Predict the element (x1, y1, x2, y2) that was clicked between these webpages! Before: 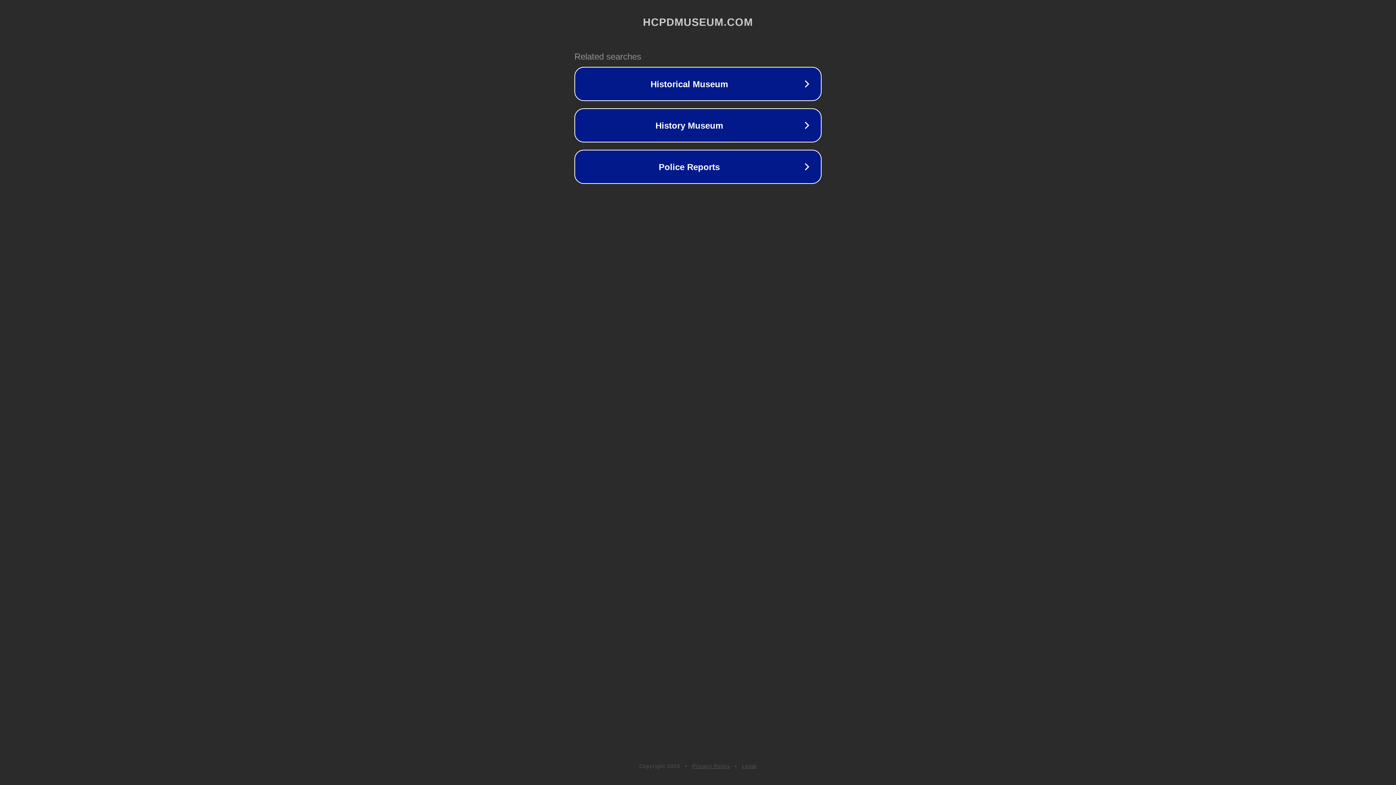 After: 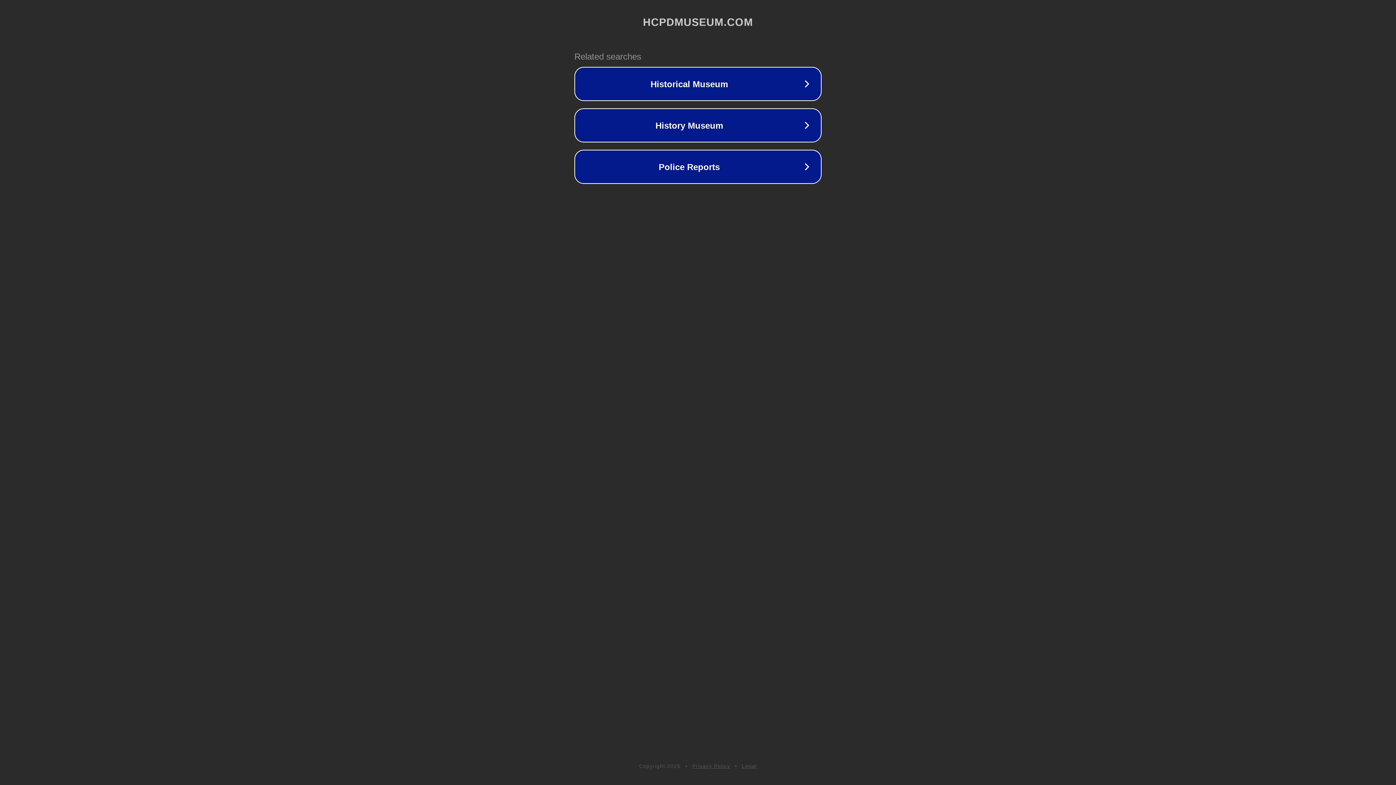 Action: label: Legal bbox: (742, 763, 757, 769)